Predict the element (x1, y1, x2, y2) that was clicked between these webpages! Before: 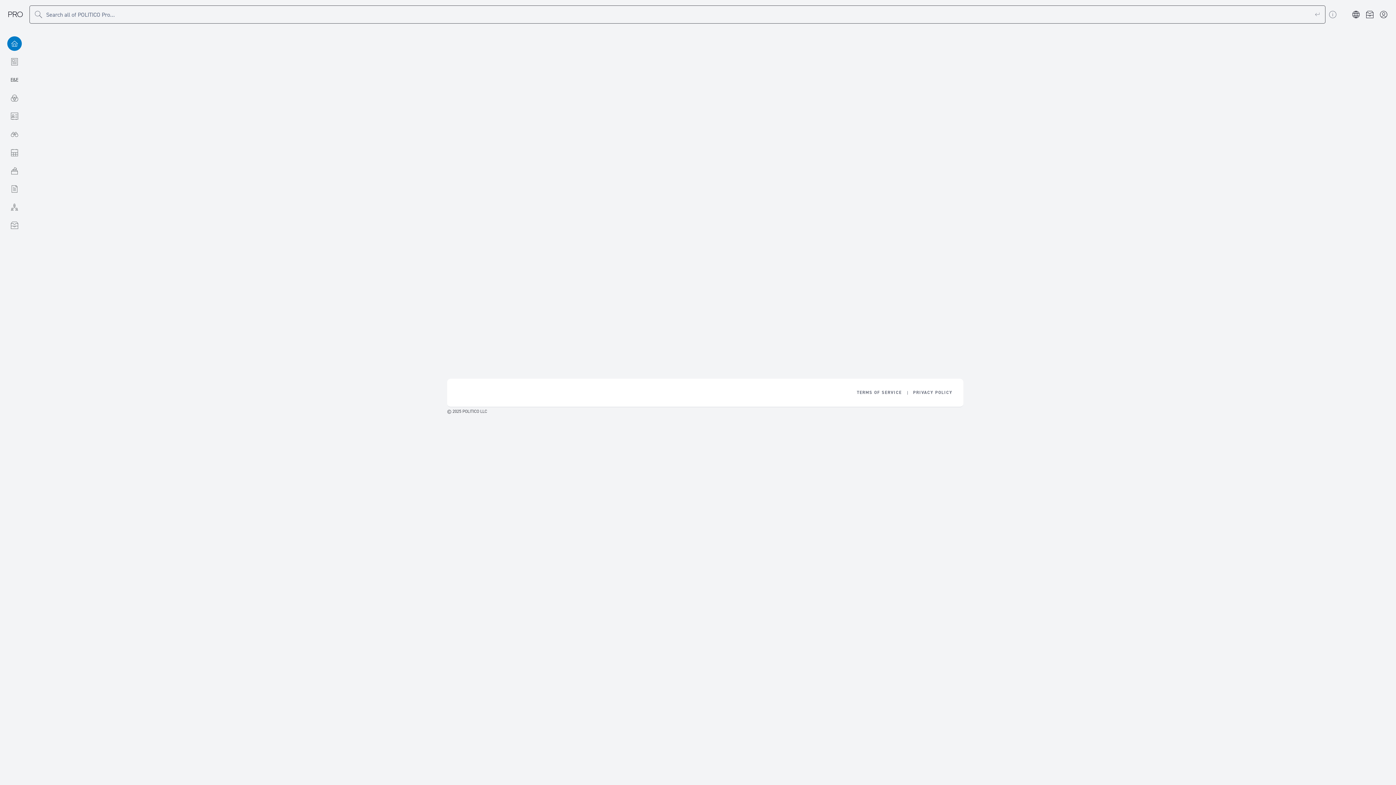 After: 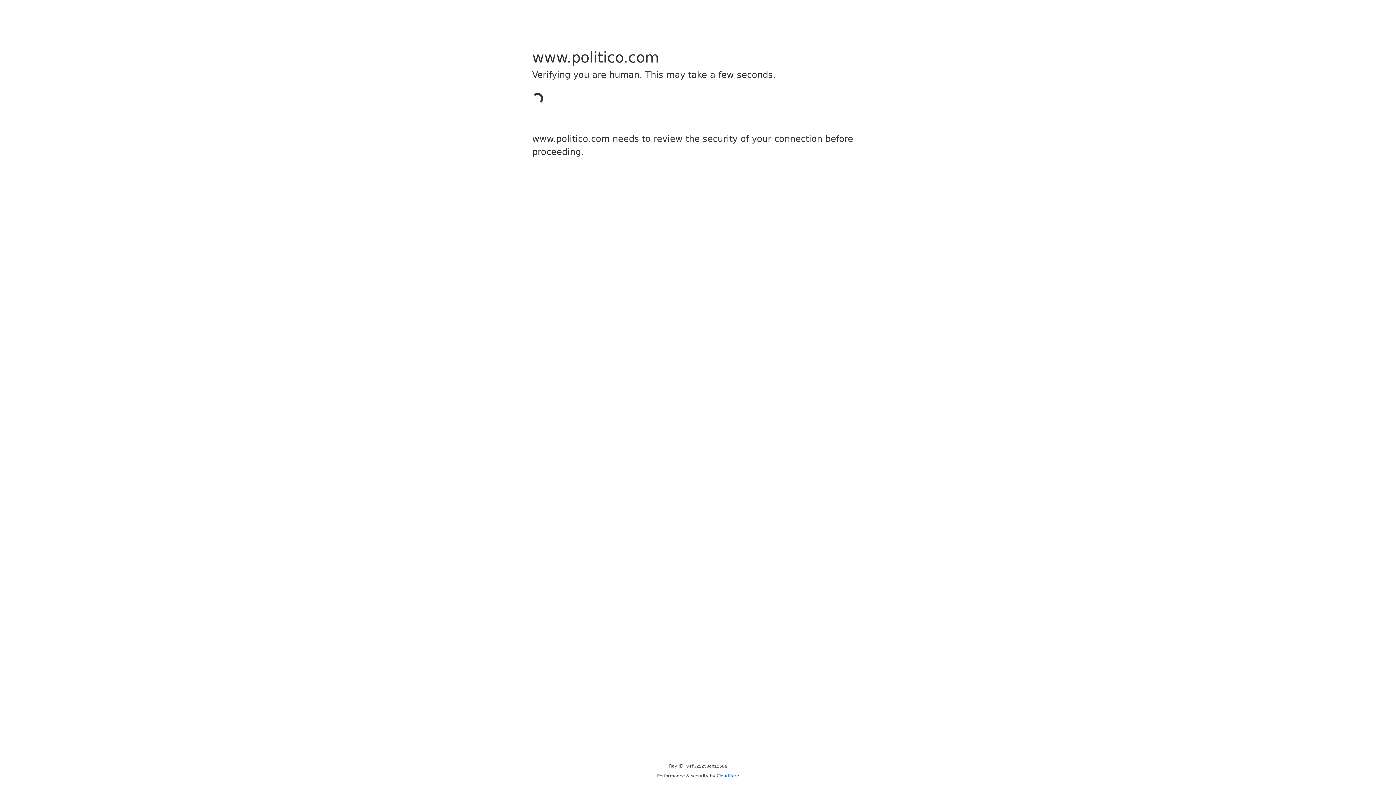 Action: bbox: (857, 389, 902, 396) label: Item 1 of 2. Terms of Service